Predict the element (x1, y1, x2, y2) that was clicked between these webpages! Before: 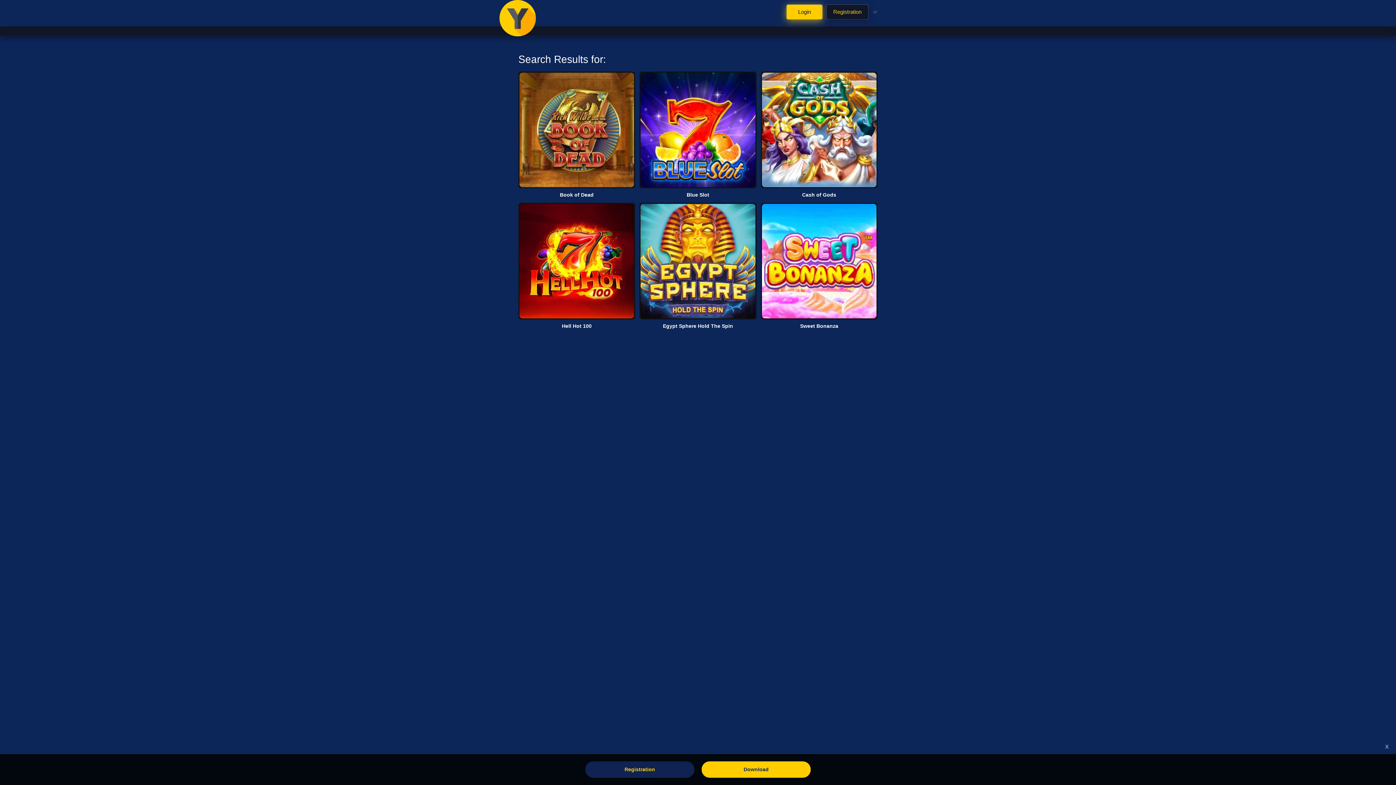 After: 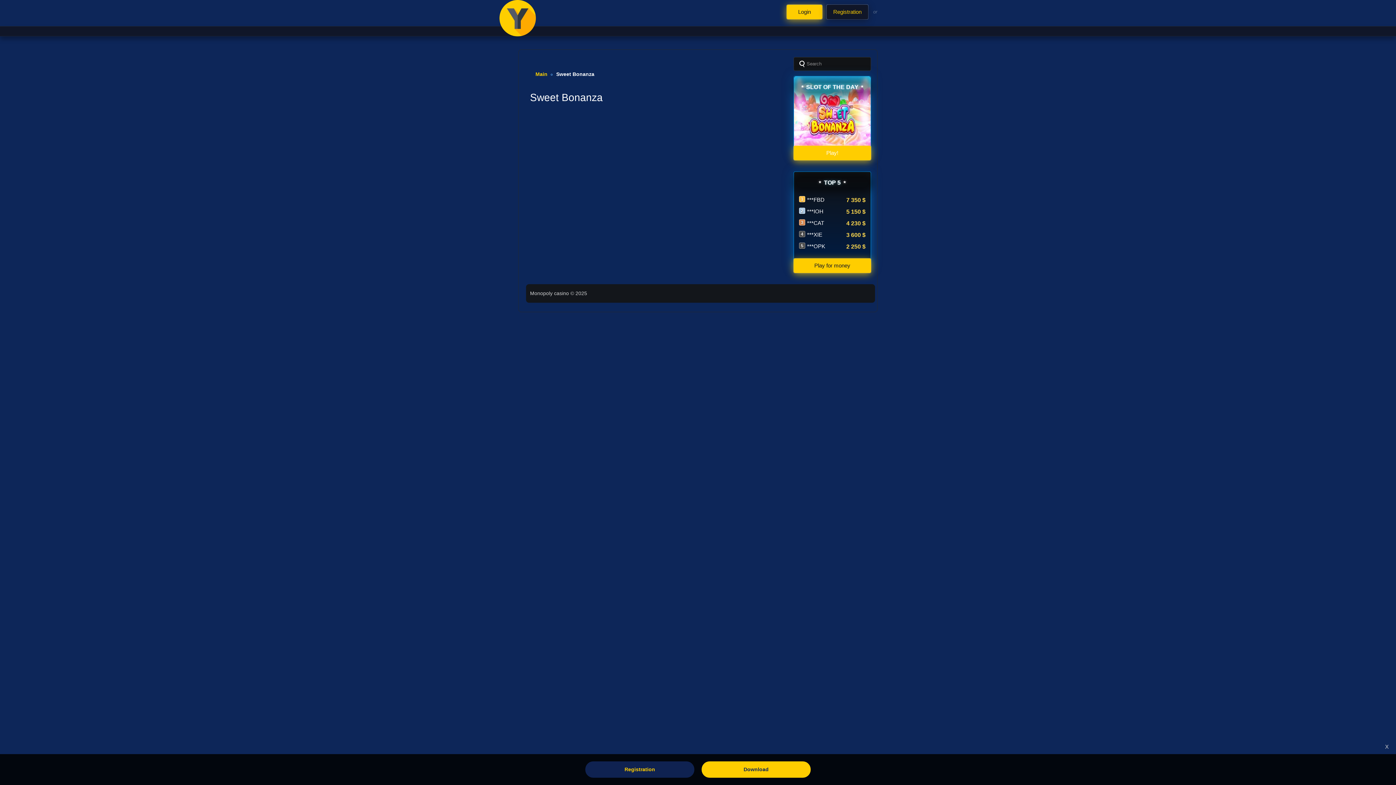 Action: bbox: (760, 323, 877, 329) label: Sweet Bonanza